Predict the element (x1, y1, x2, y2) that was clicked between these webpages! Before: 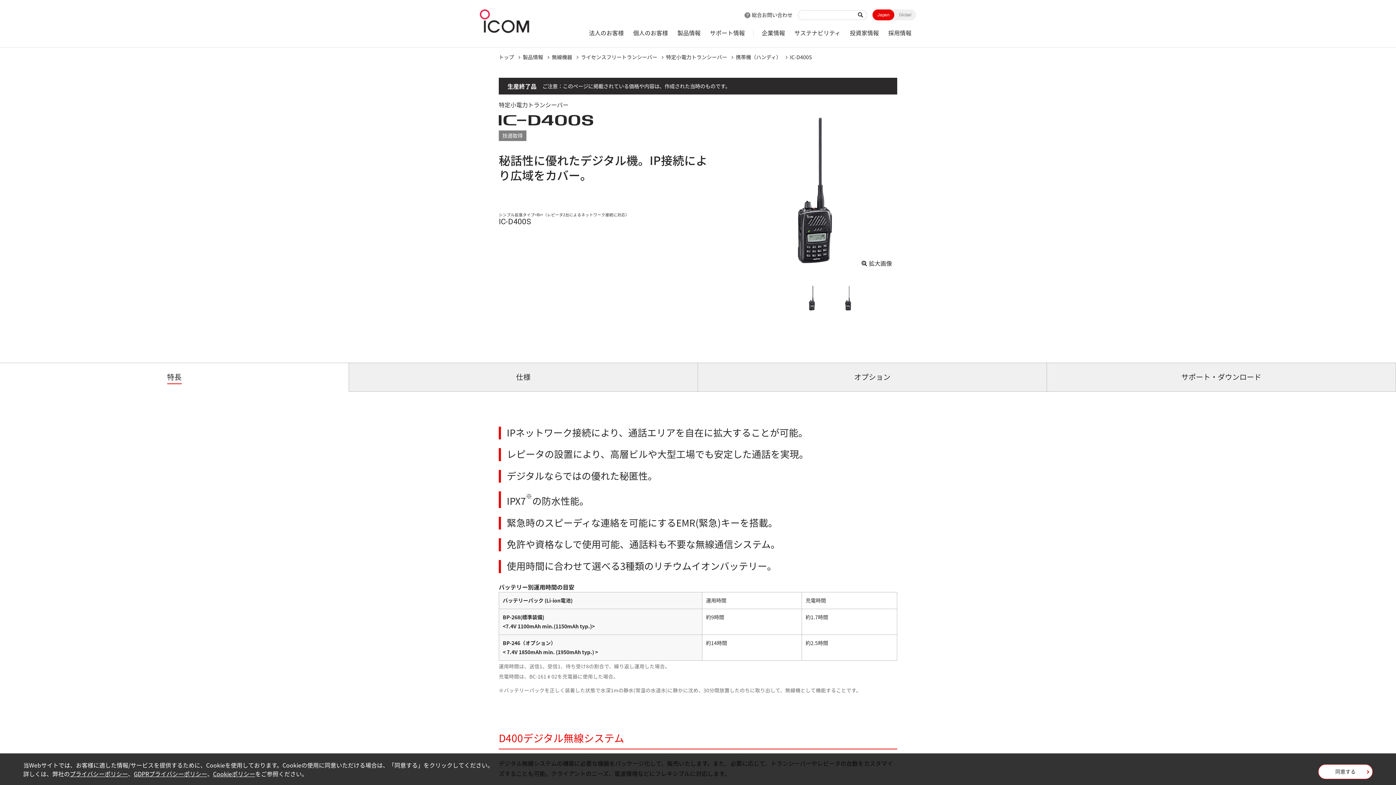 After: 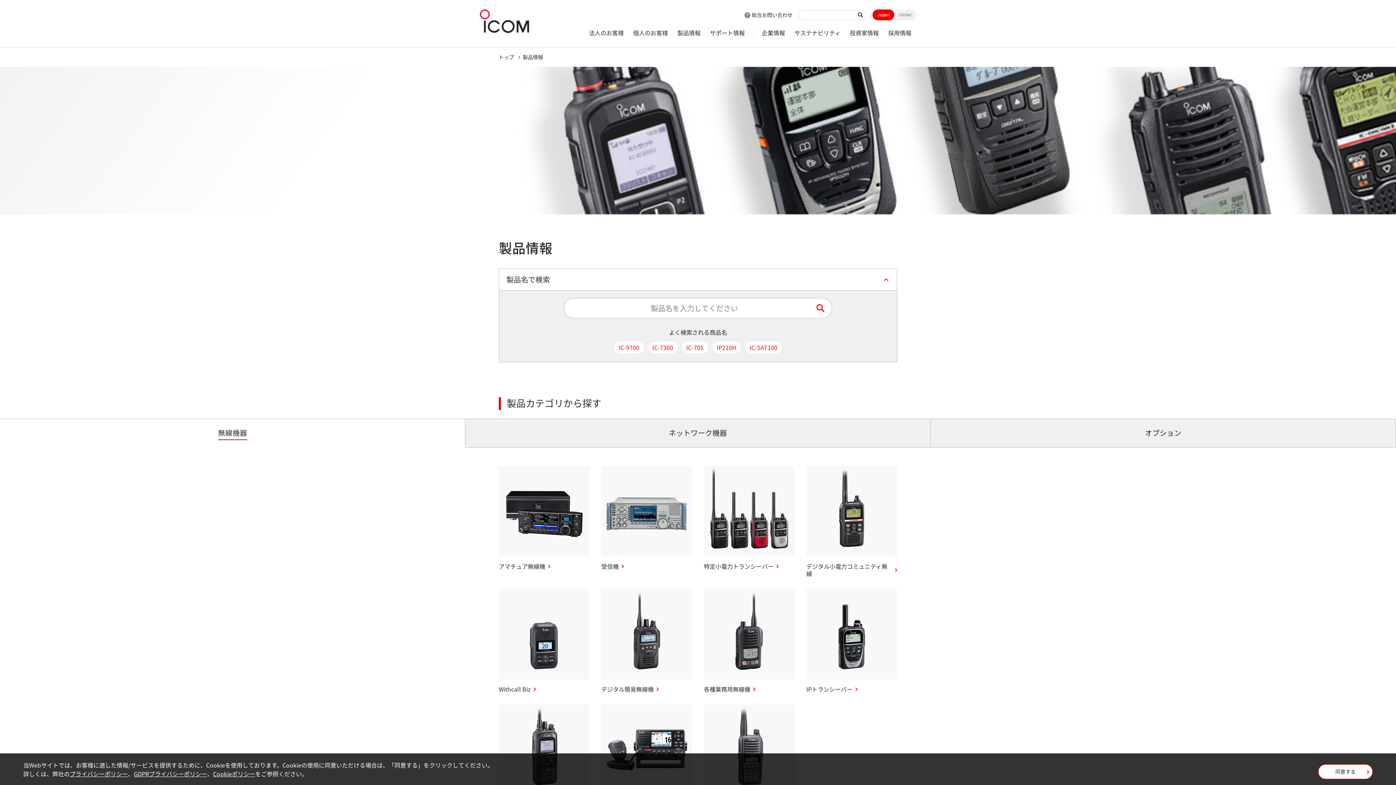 Action: bbox: (522, 53, 543, 60) label: 製品情報